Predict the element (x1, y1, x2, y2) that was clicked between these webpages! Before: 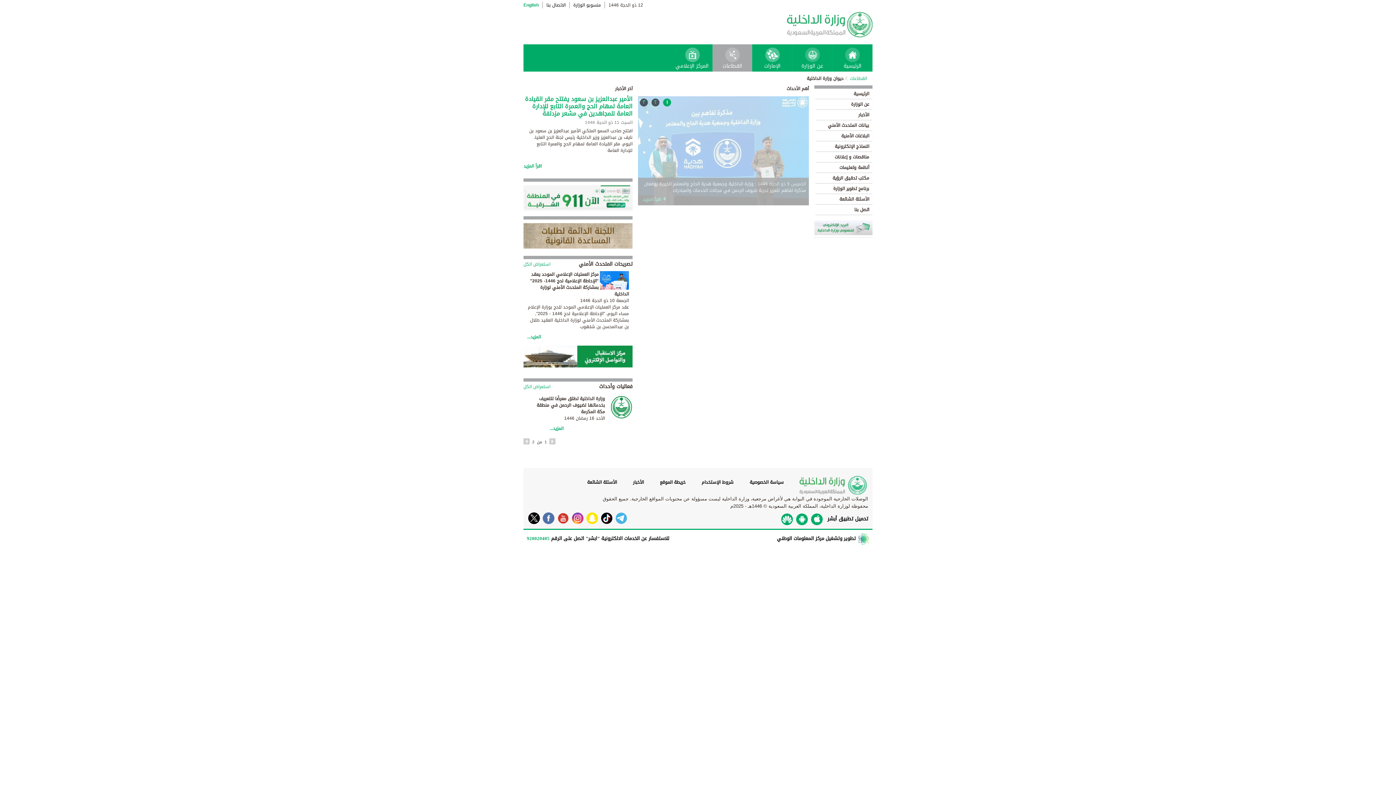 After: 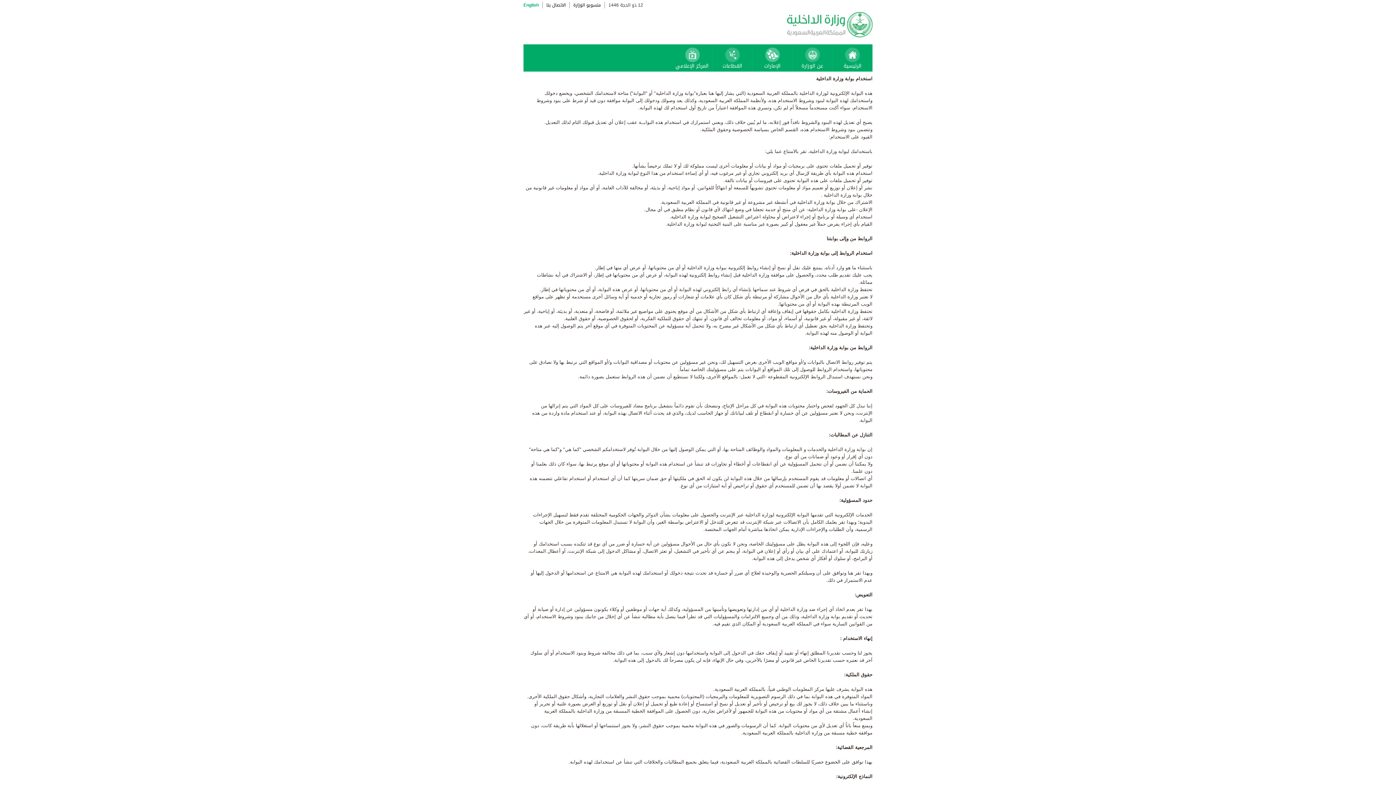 Action: label: شروط الإستخدام bbox: (701, 478, 733, 486)